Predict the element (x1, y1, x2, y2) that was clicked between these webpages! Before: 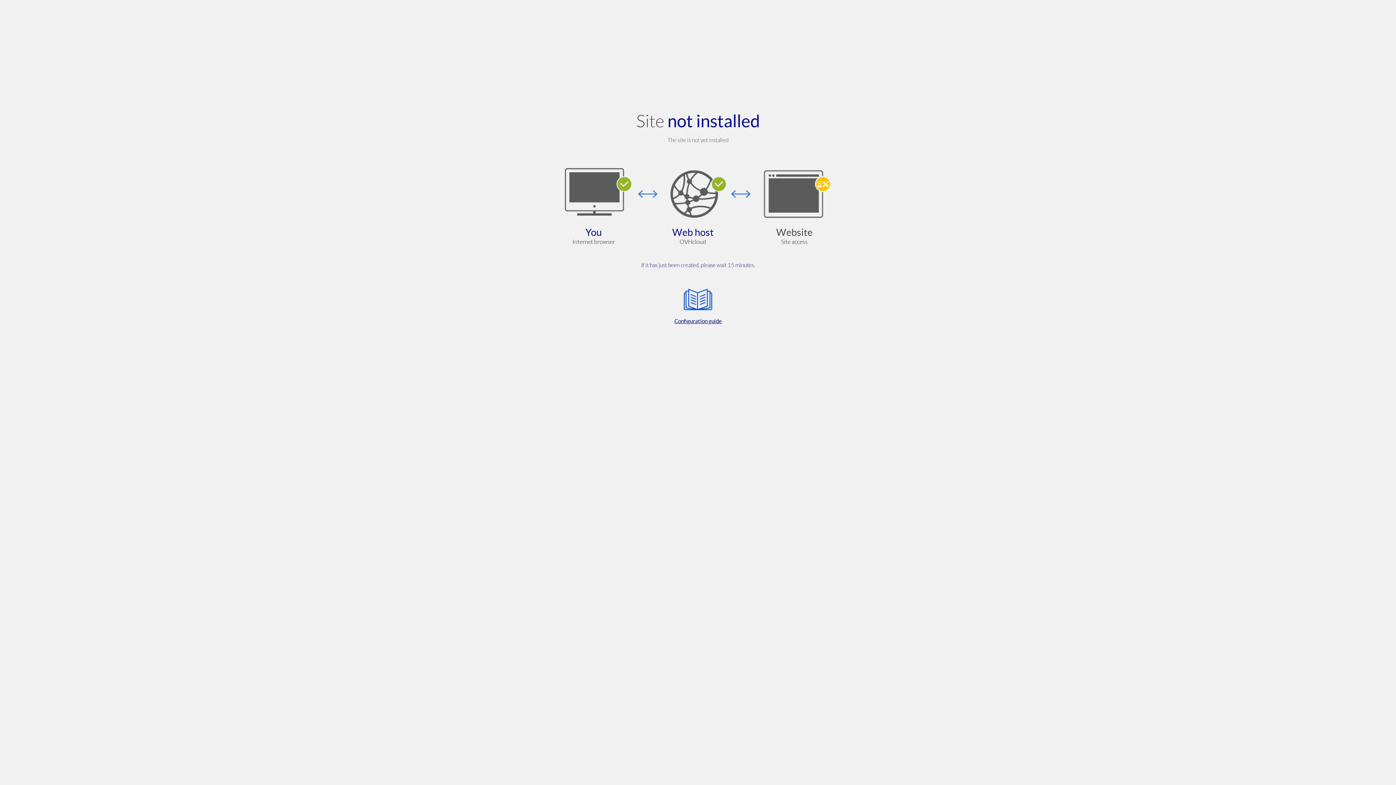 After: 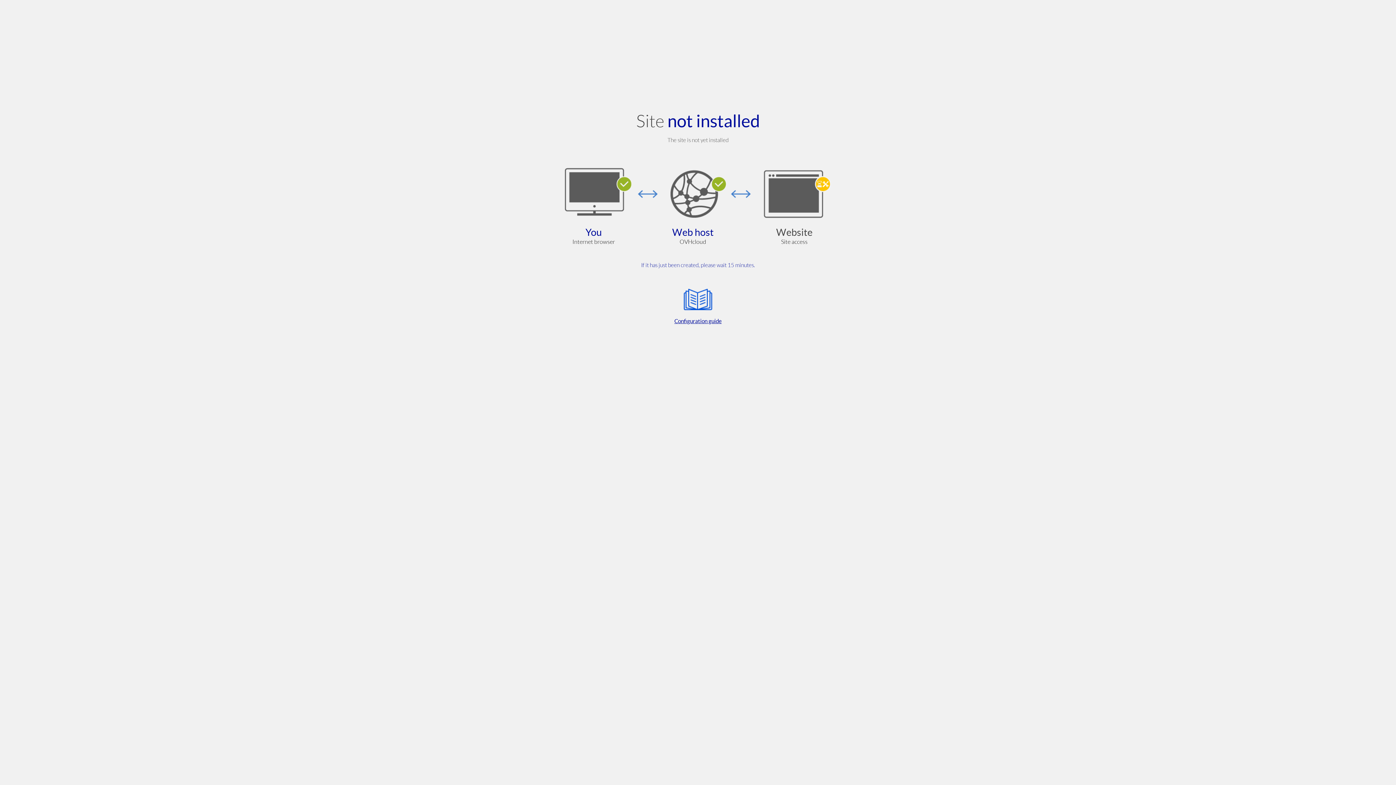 Action: bbox: (564, 285, 832, 325) label: Configuration guide